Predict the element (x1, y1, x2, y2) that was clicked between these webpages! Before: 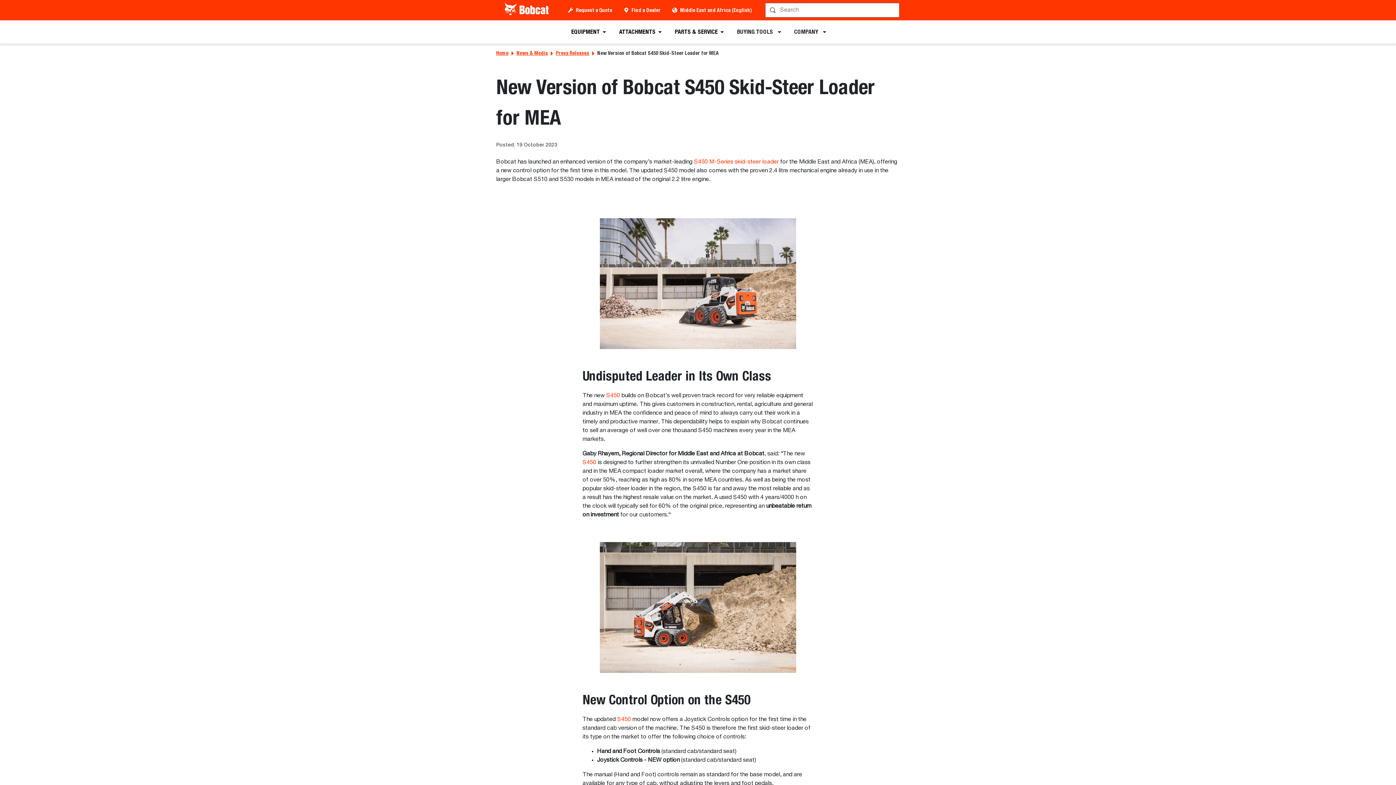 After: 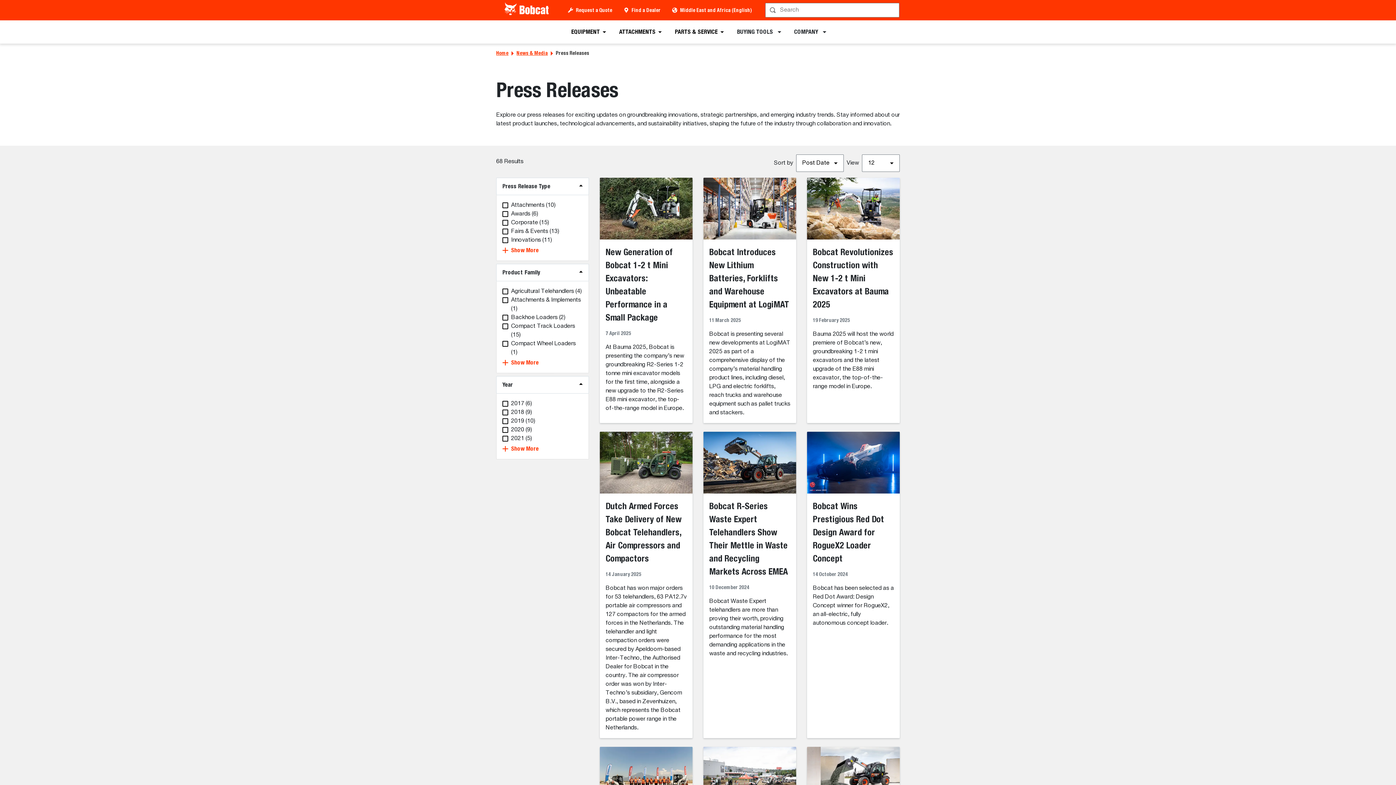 Action: label: Press Releases bbox: (556, 49, 589, 57)